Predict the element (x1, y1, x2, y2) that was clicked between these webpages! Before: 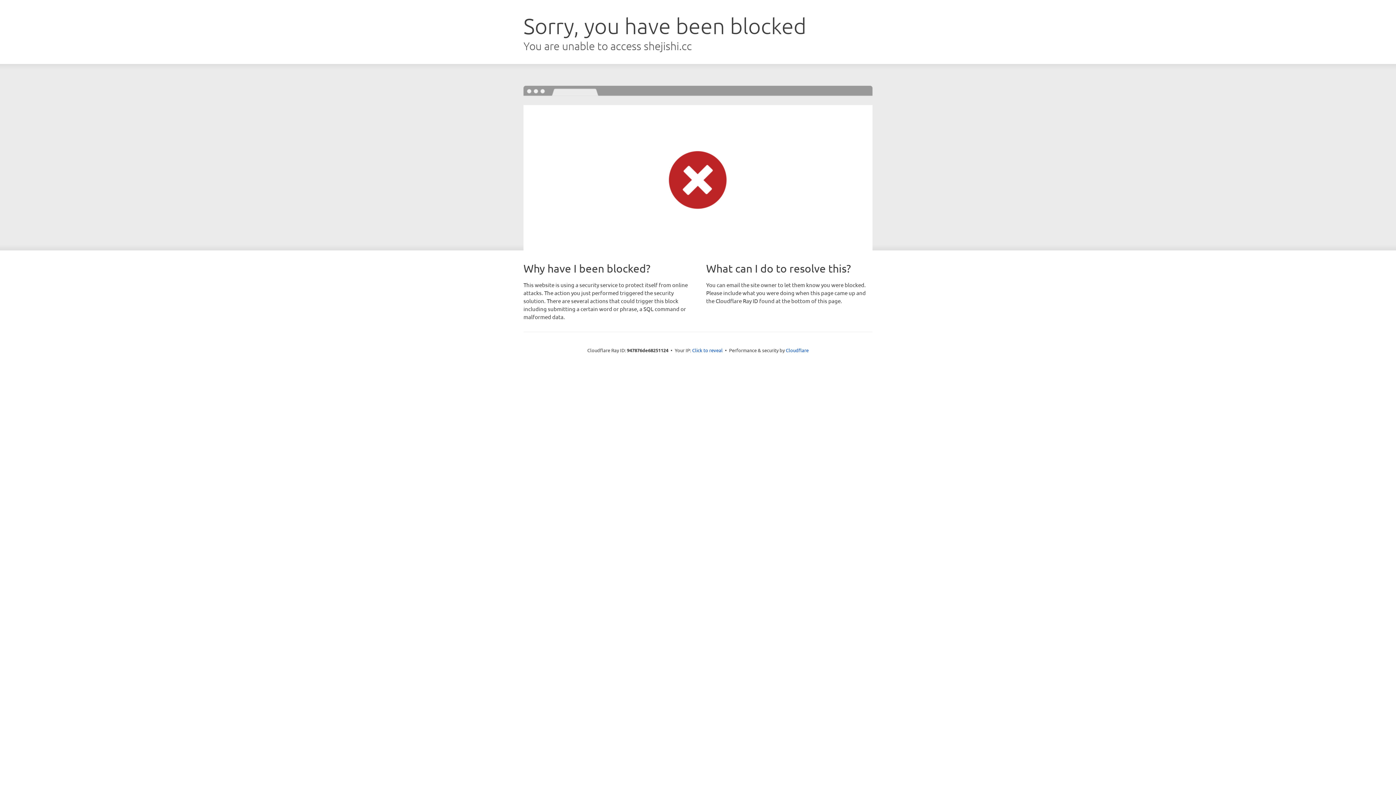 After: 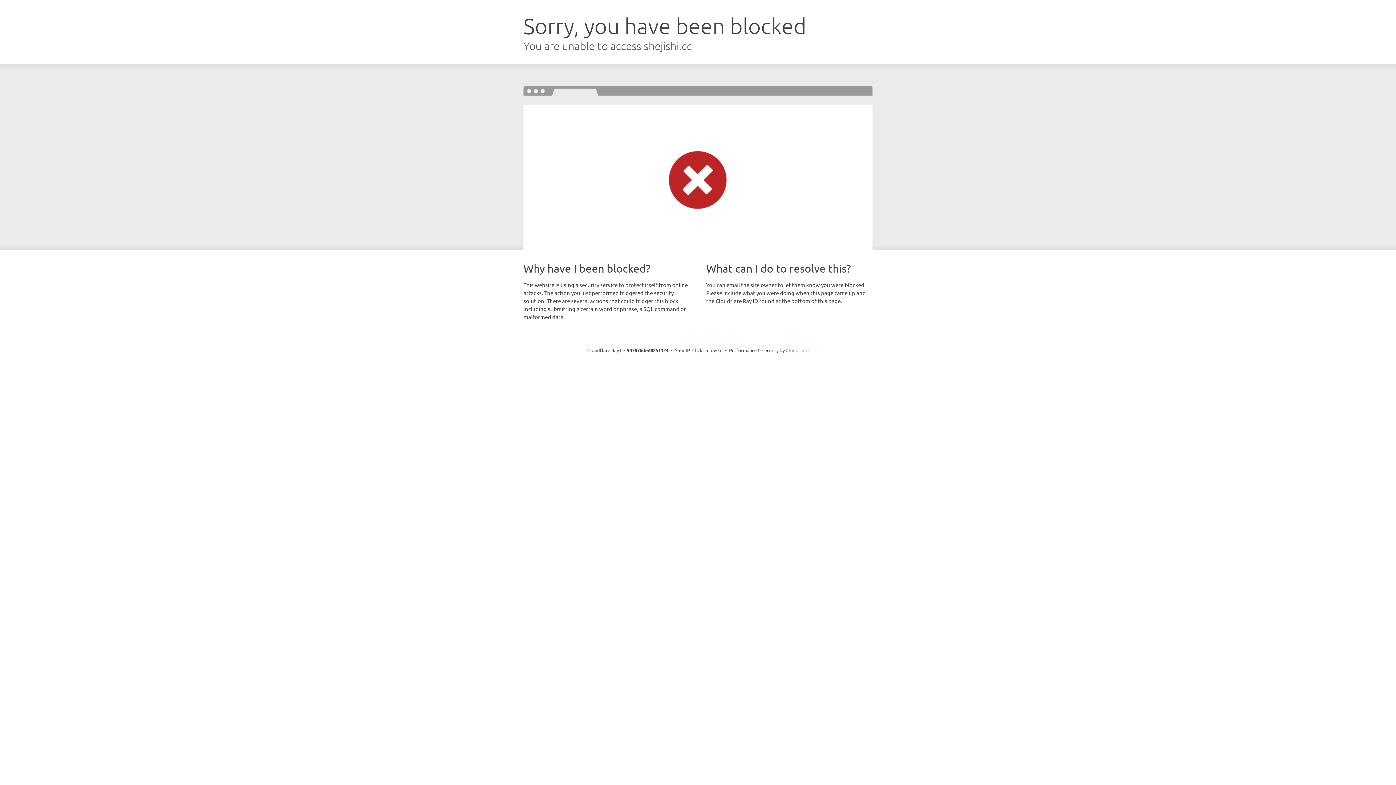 Action: label: Cloudflare bbox: (786, 347, 808, 353)